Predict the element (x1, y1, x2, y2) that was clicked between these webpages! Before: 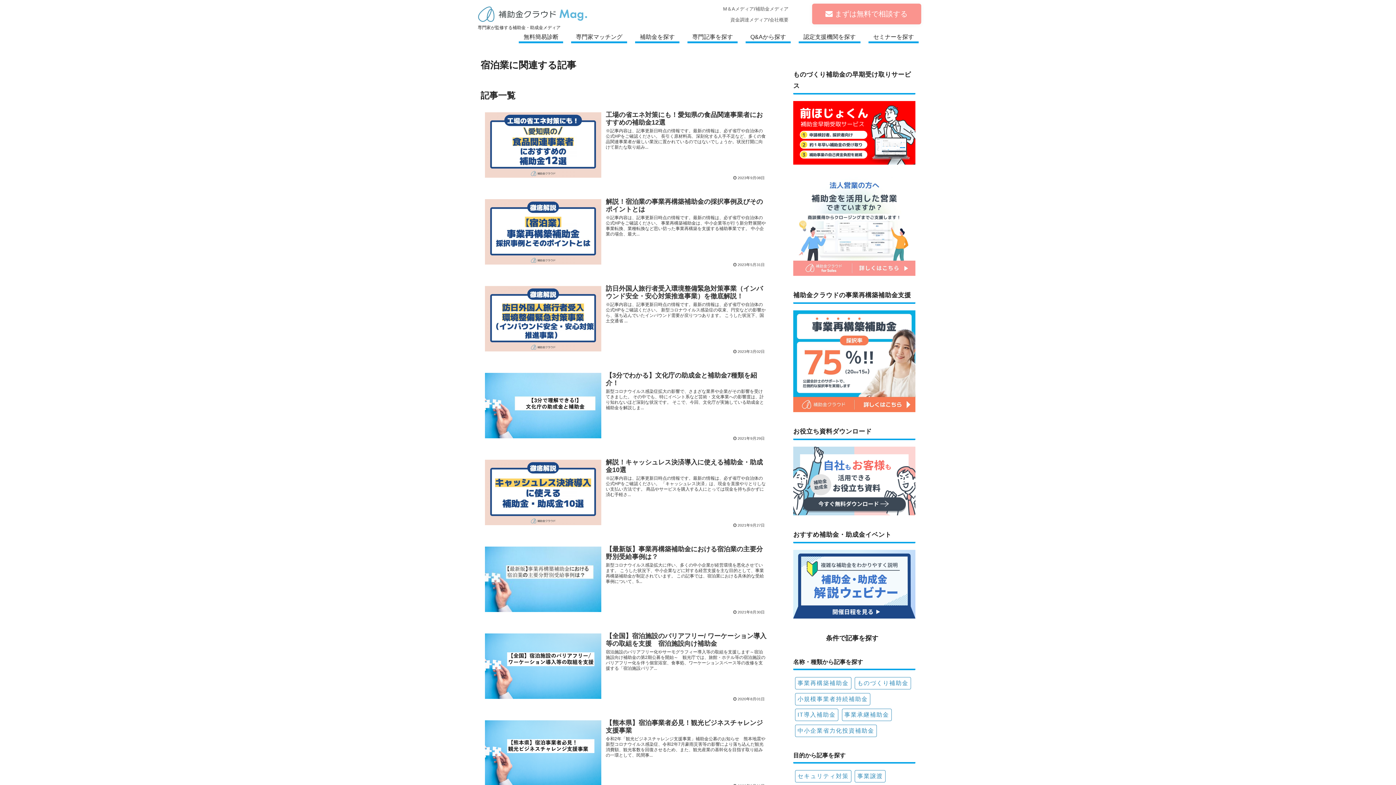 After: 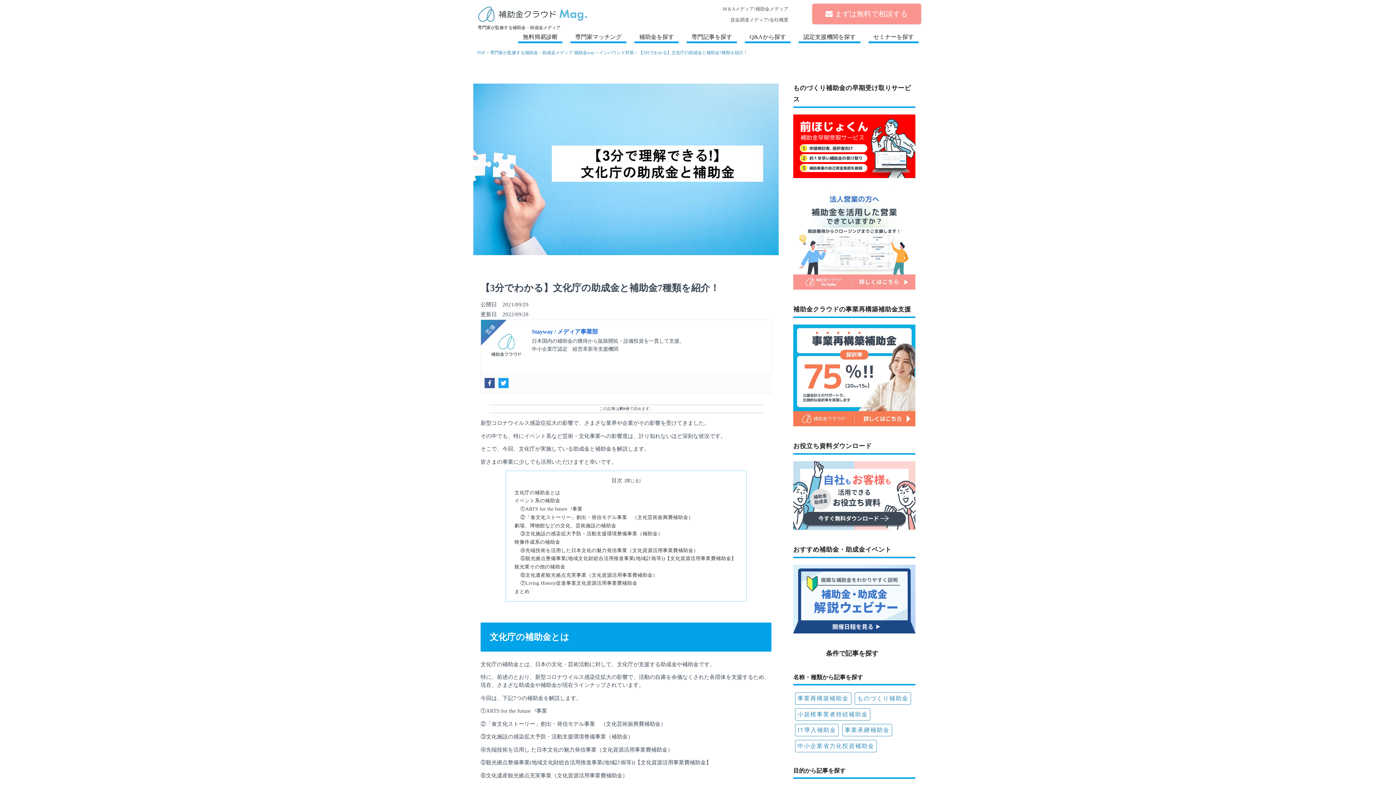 Action: bbox: (480, 367, 771, 445) label: 【3分でわかる】文化庁の助成金と補助金7種類を紹介！
新型コロナウイルス感染症拡大の影響で、さまざな業界や企業がその影響を受けてきました。 その中でも、特にイベント系など芸術・文化事業への影響度は、計り知れないほど深刻な状況です。 そこで、今回、文化庁が実施している助成金と補助金を解説しま...
 2021年9月29日